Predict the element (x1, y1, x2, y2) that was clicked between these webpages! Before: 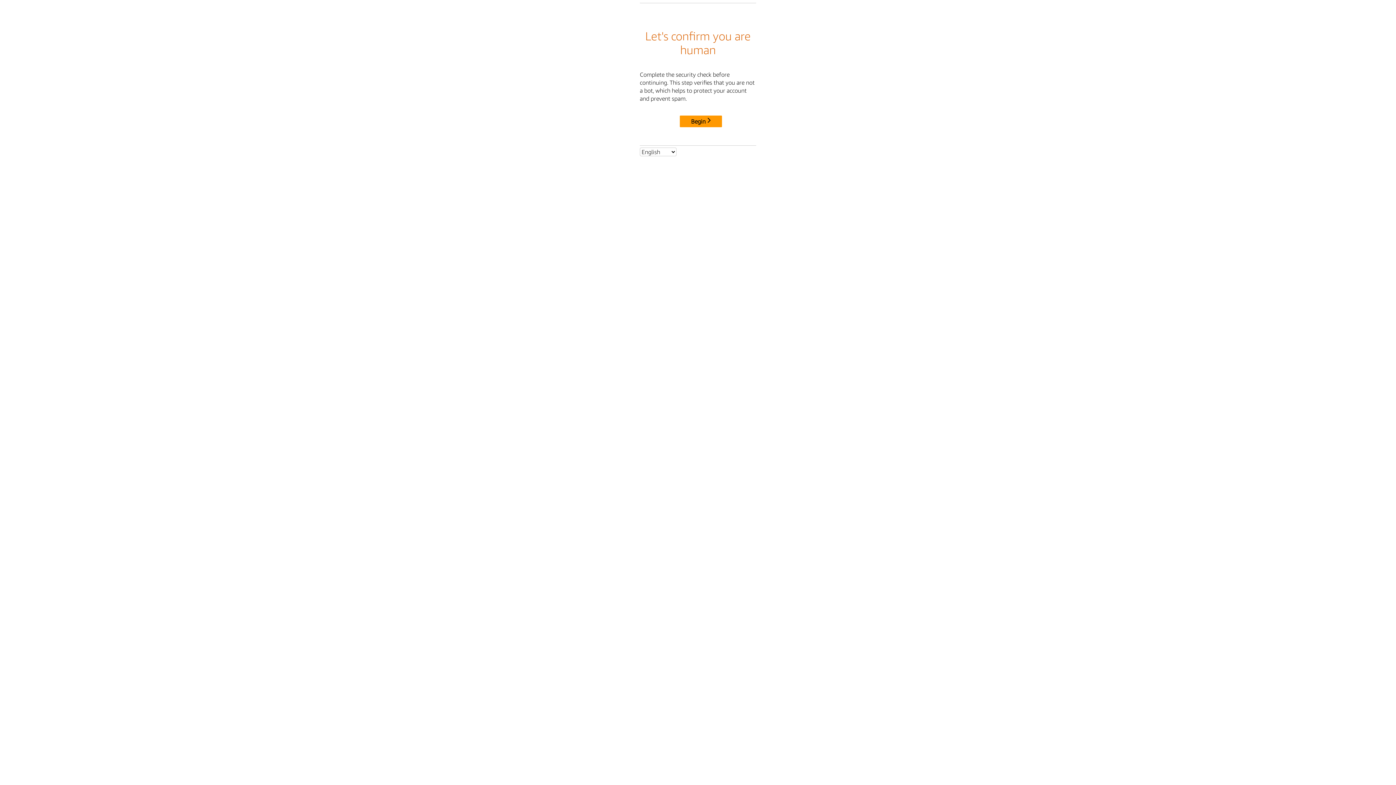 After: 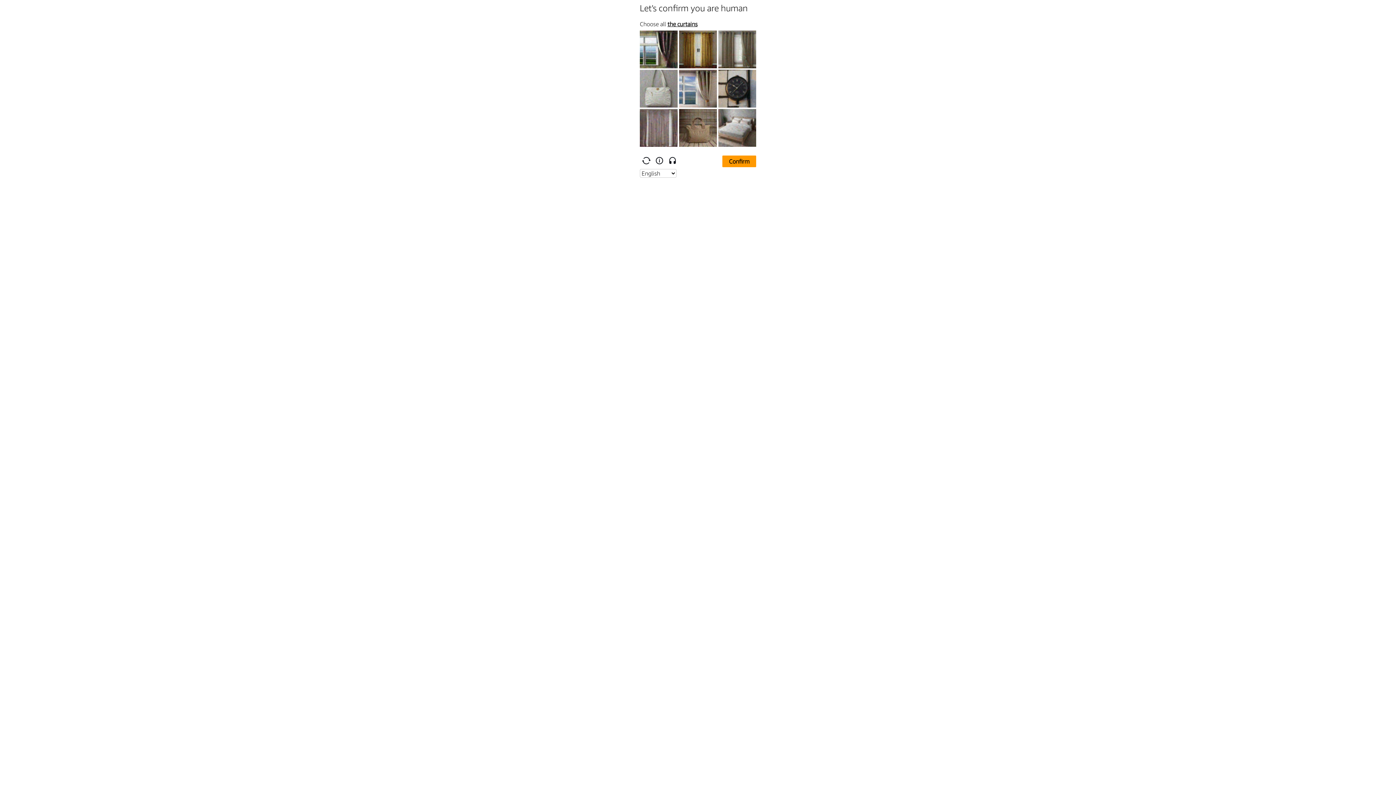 Action: bbox: (680, 115, 722, 127) label: Begin